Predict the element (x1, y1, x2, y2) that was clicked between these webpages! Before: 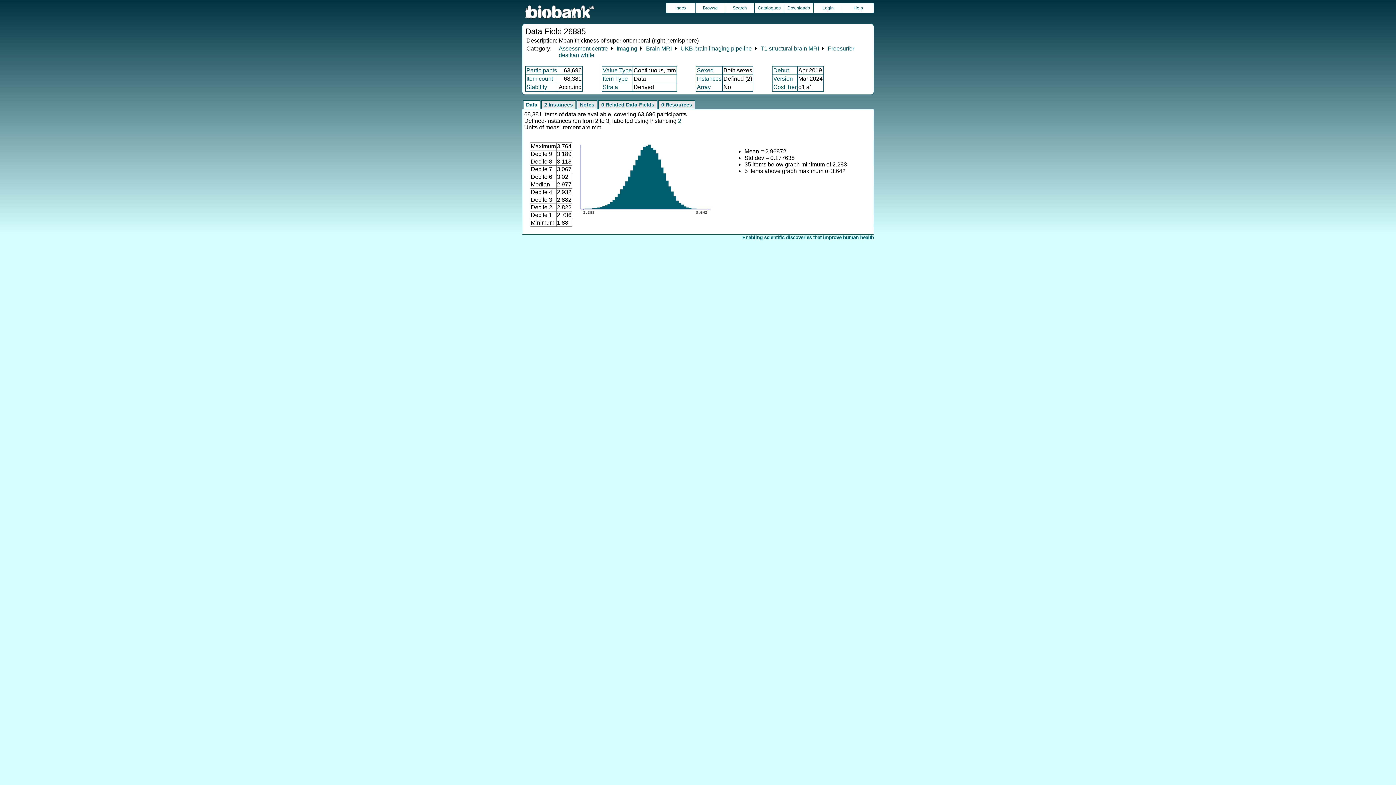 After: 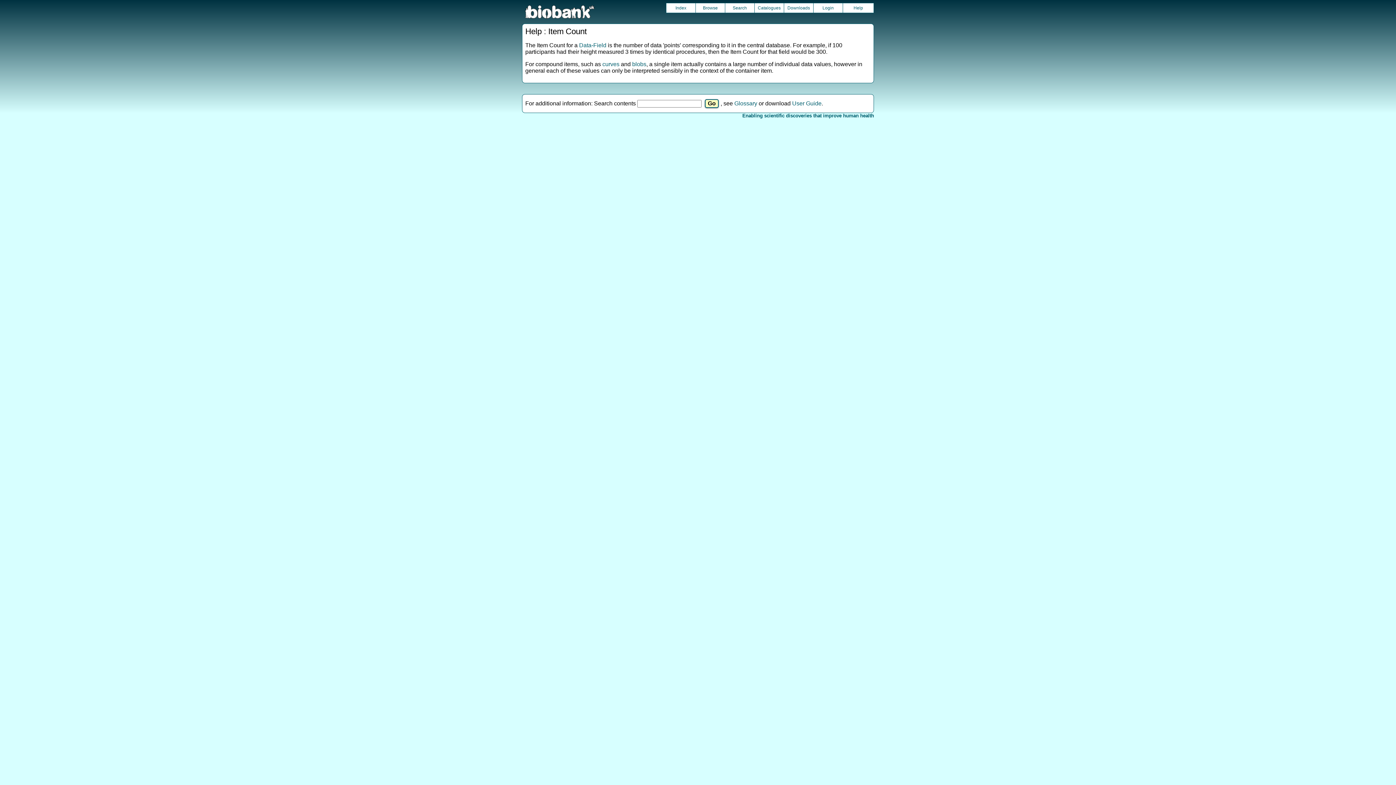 Action: label: Item count bbox: (526, 75, 553, 81)